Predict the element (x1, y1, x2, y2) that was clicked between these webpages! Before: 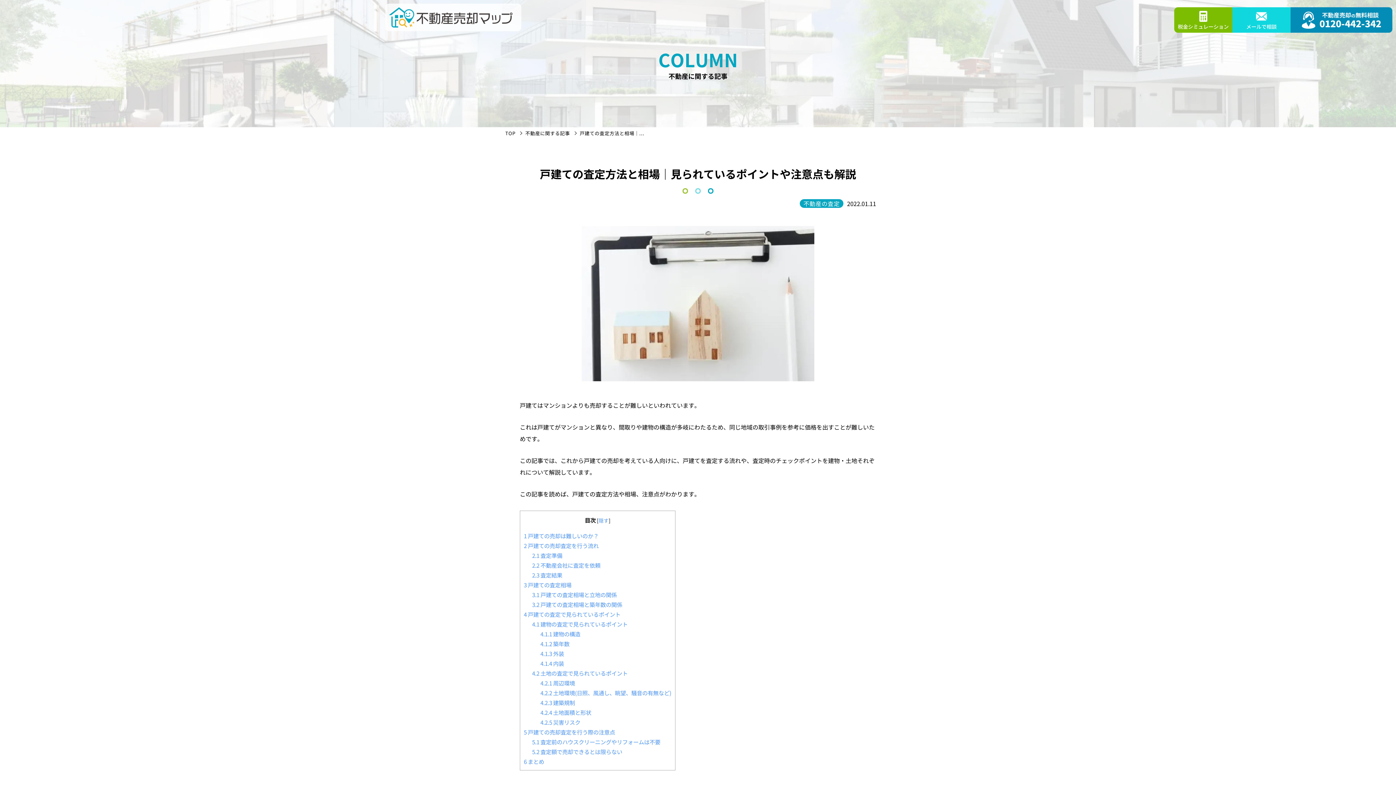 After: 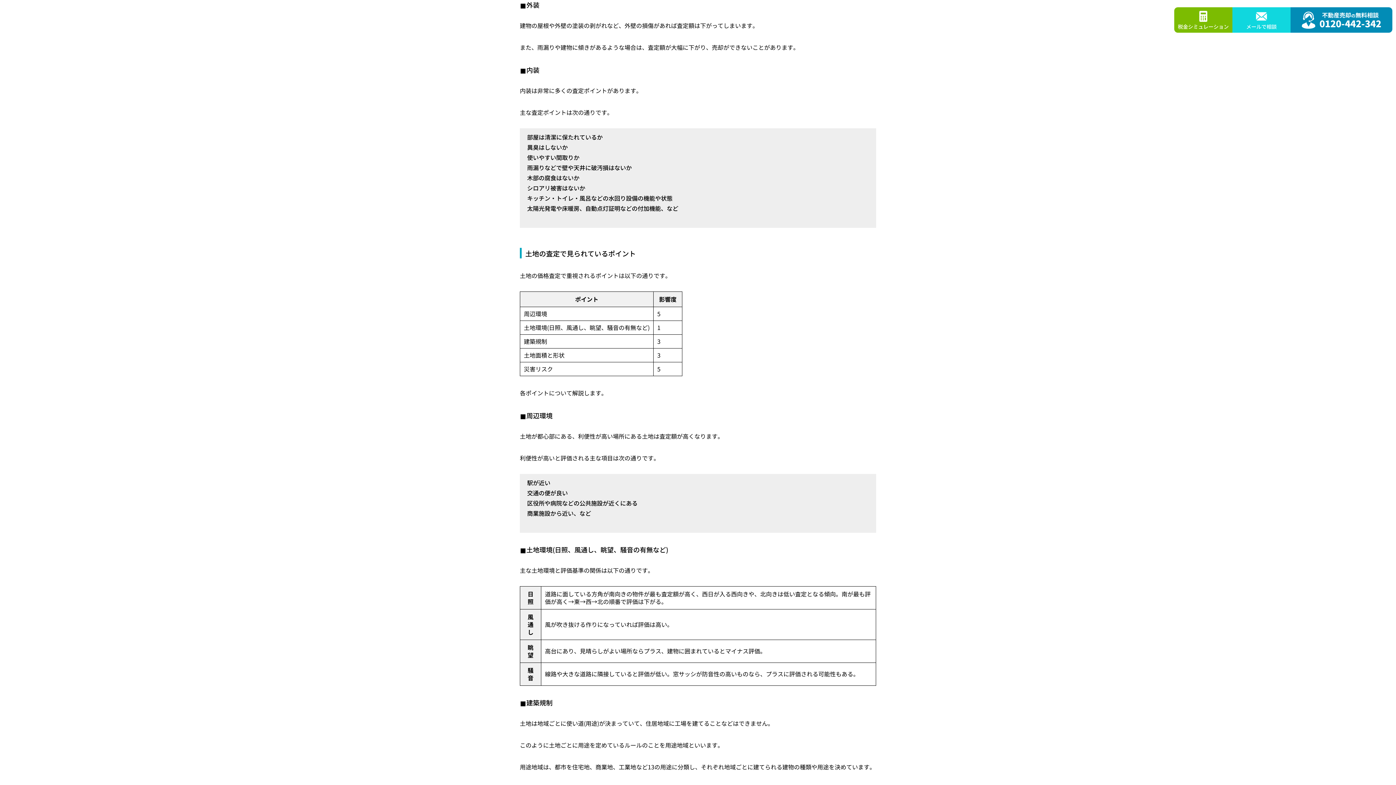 Action: bbox: (540, 649, 564, 657) label: 4.1.3 外装